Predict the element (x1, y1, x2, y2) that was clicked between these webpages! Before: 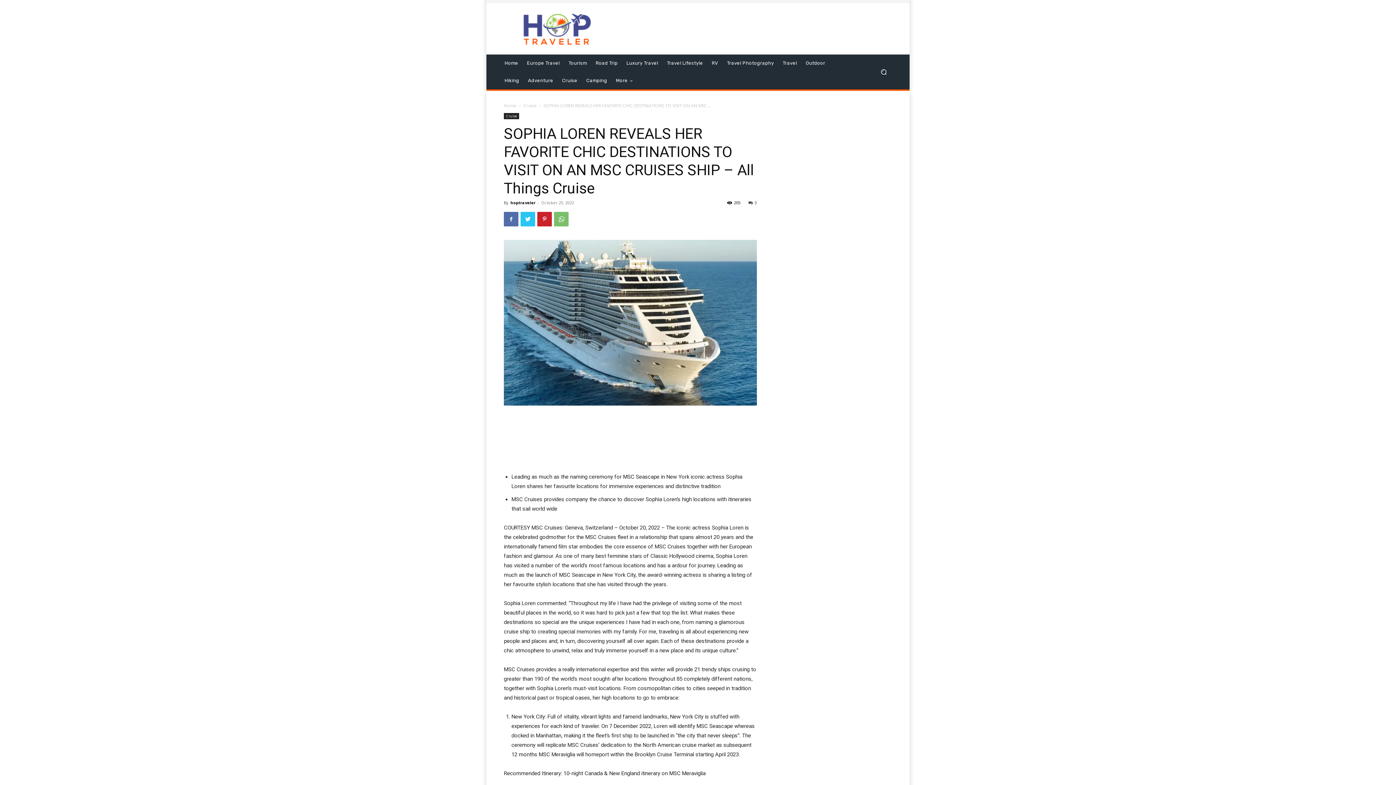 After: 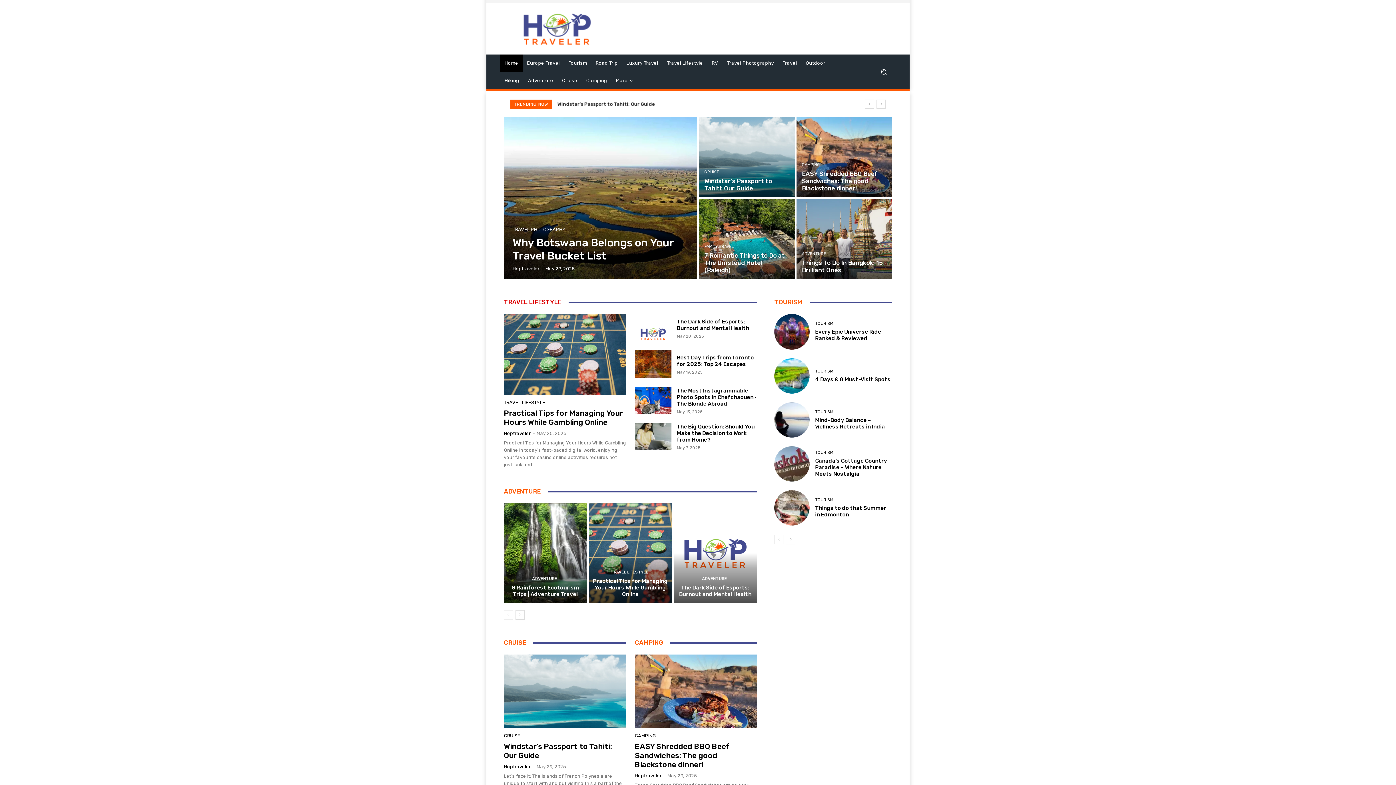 Action: bbox: (504, 10, 608, 47)